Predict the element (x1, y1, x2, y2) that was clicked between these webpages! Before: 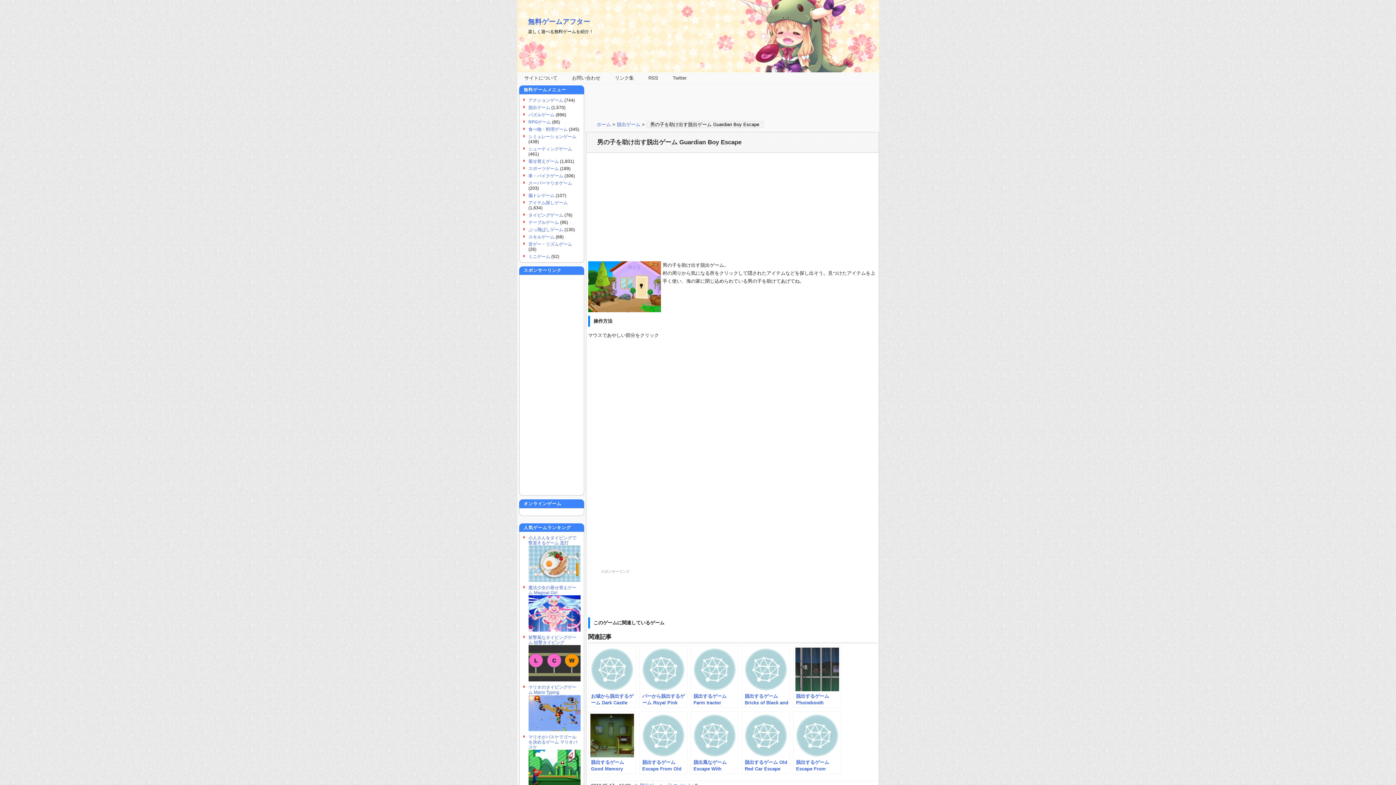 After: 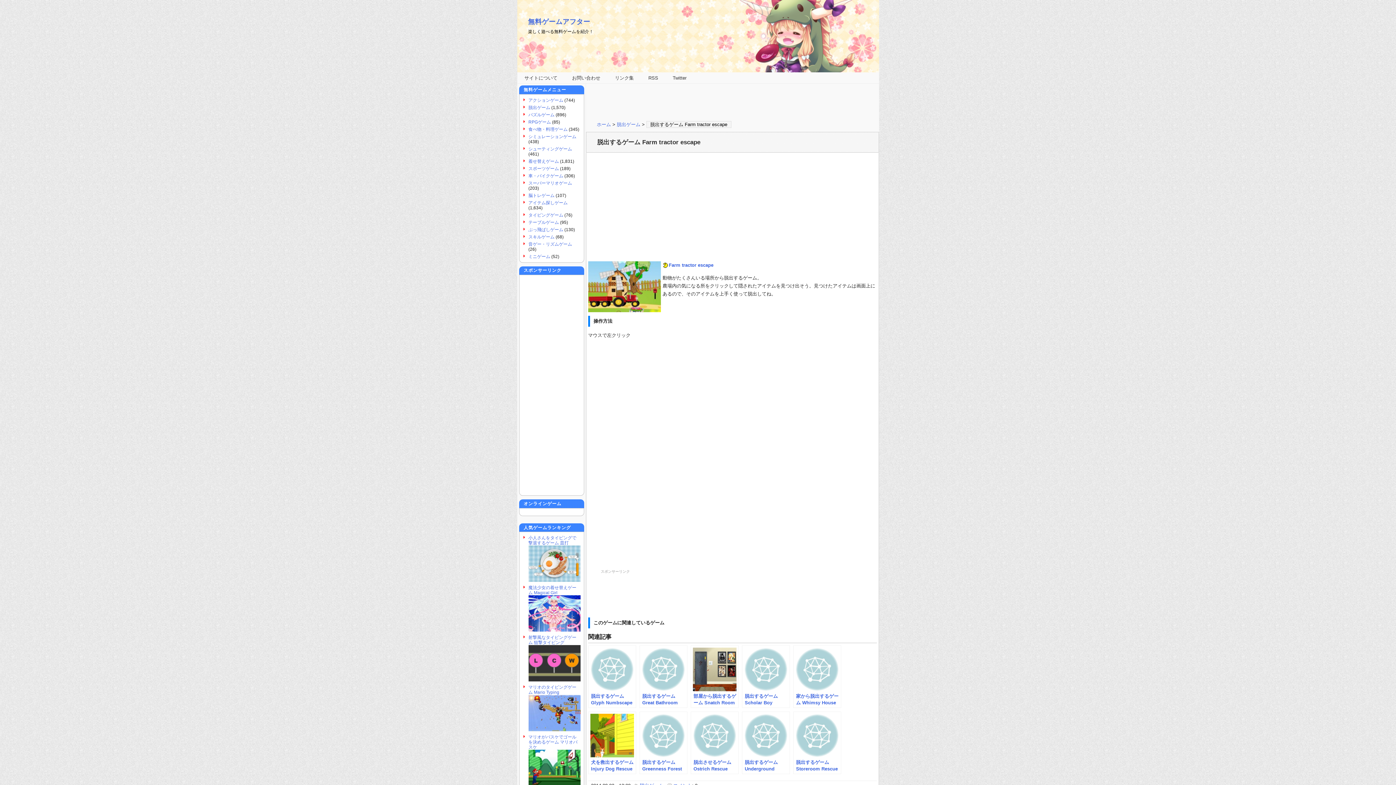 Action: label: 脱出するゲーム Farm tractor escape bbox: (690, 645, 738, 708)